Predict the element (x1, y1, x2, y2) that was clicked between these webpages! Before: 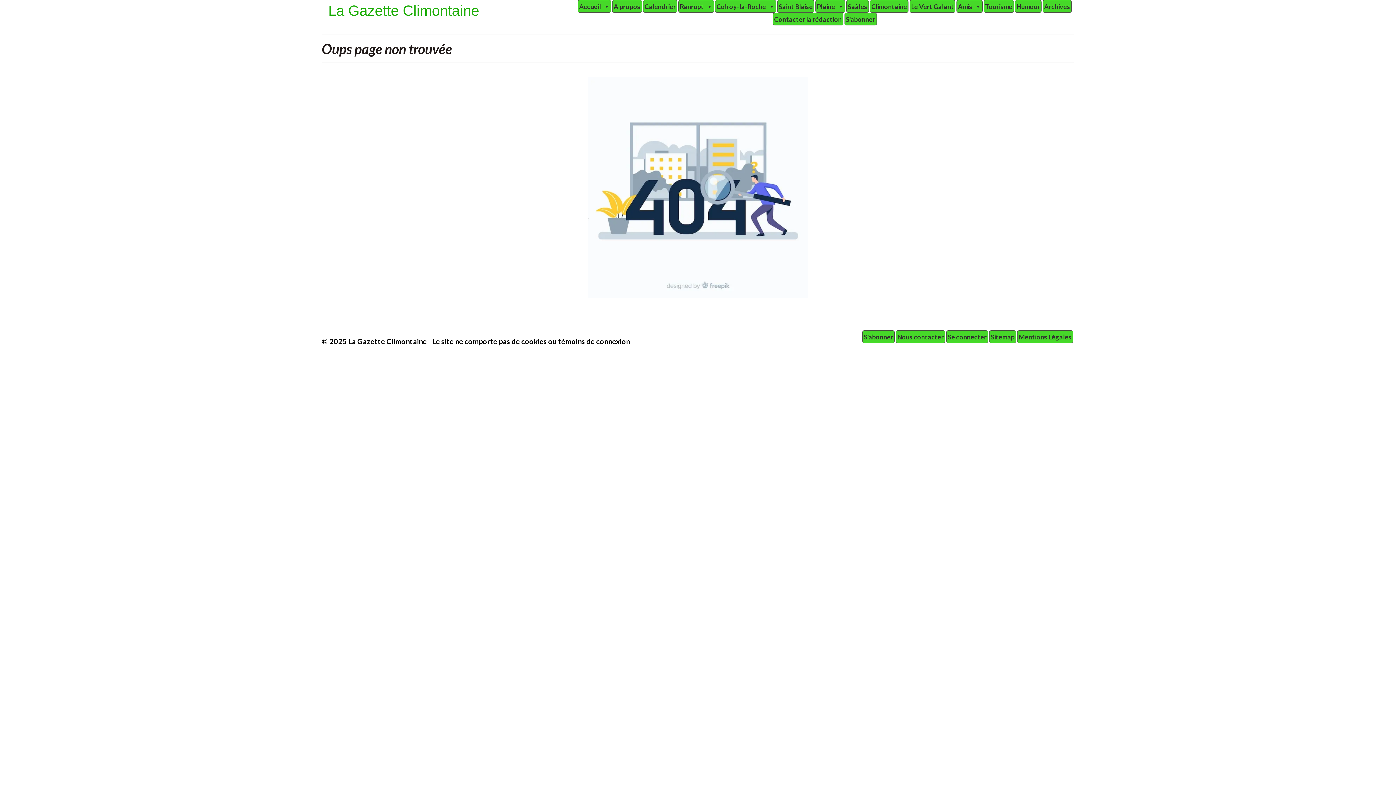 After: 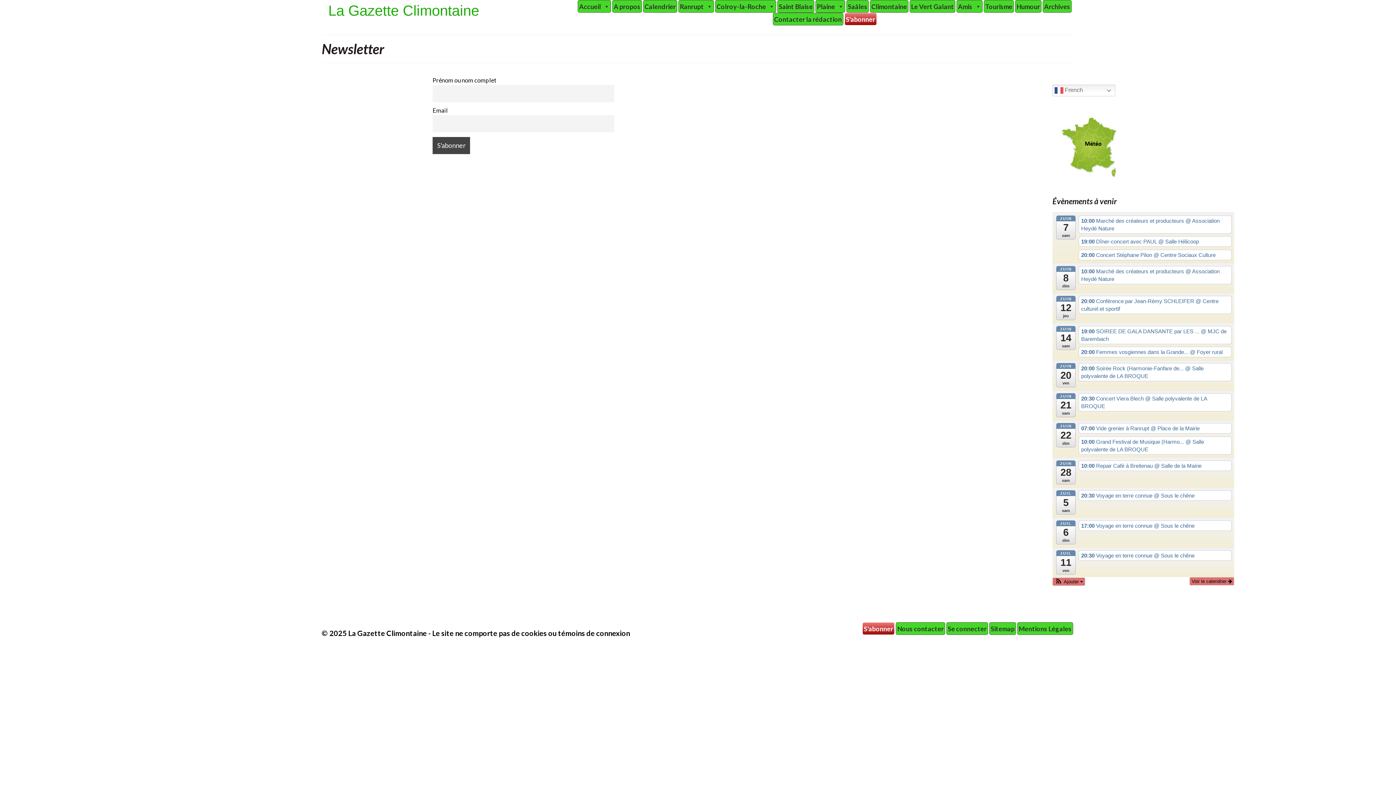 Action: label: S'abonner bbox: (844, 12, 876, 25)